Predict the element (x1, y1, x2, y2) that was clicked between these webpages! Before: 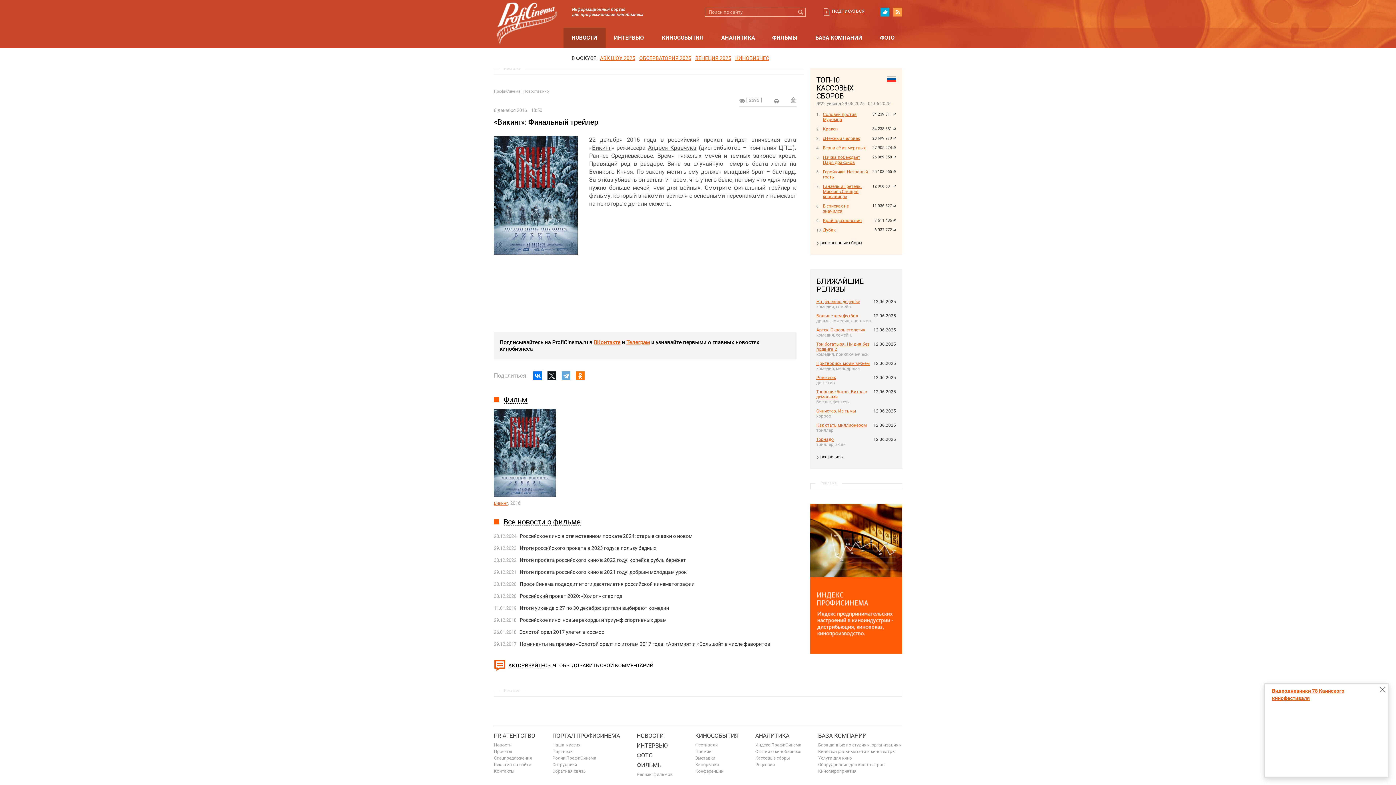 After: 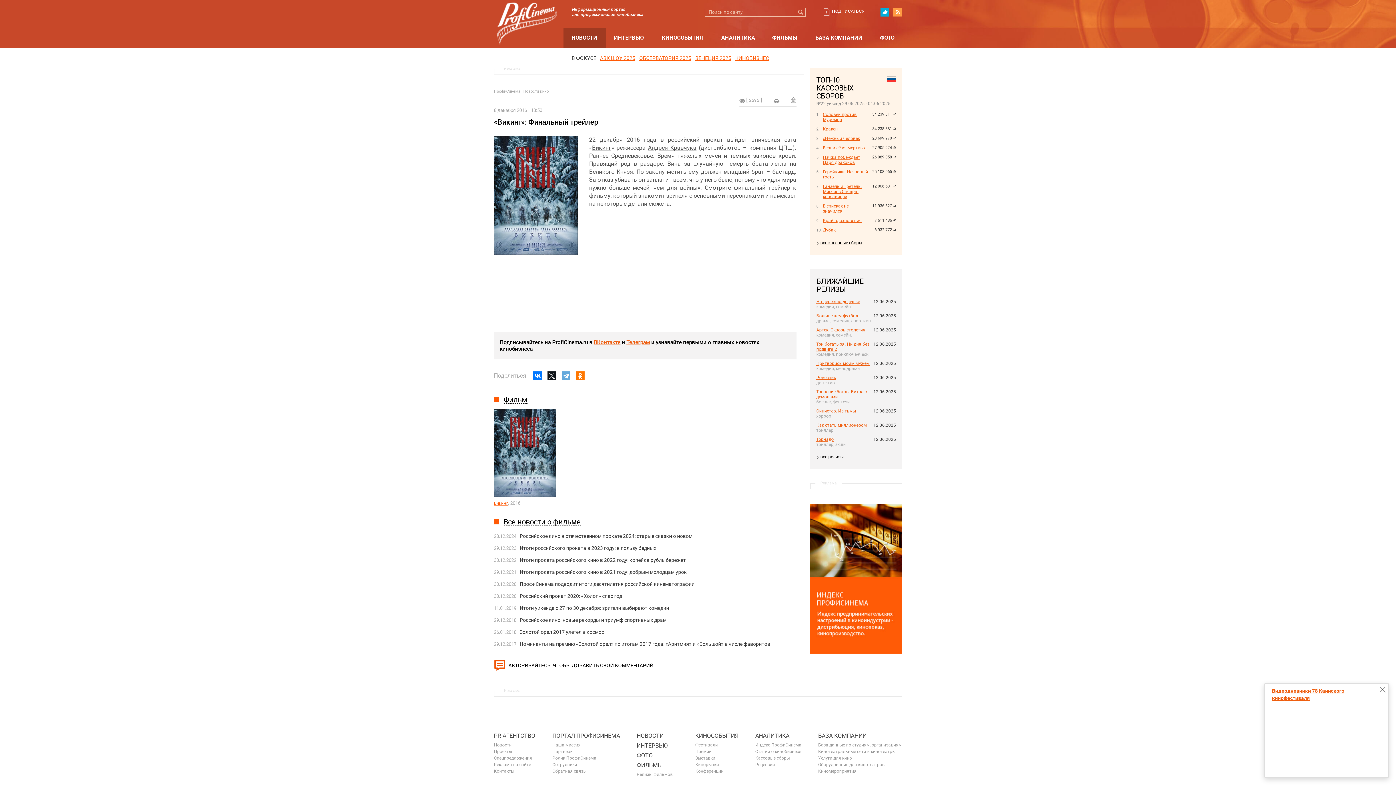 Action: label: twitter bbox: (879, 6, 890, 17)